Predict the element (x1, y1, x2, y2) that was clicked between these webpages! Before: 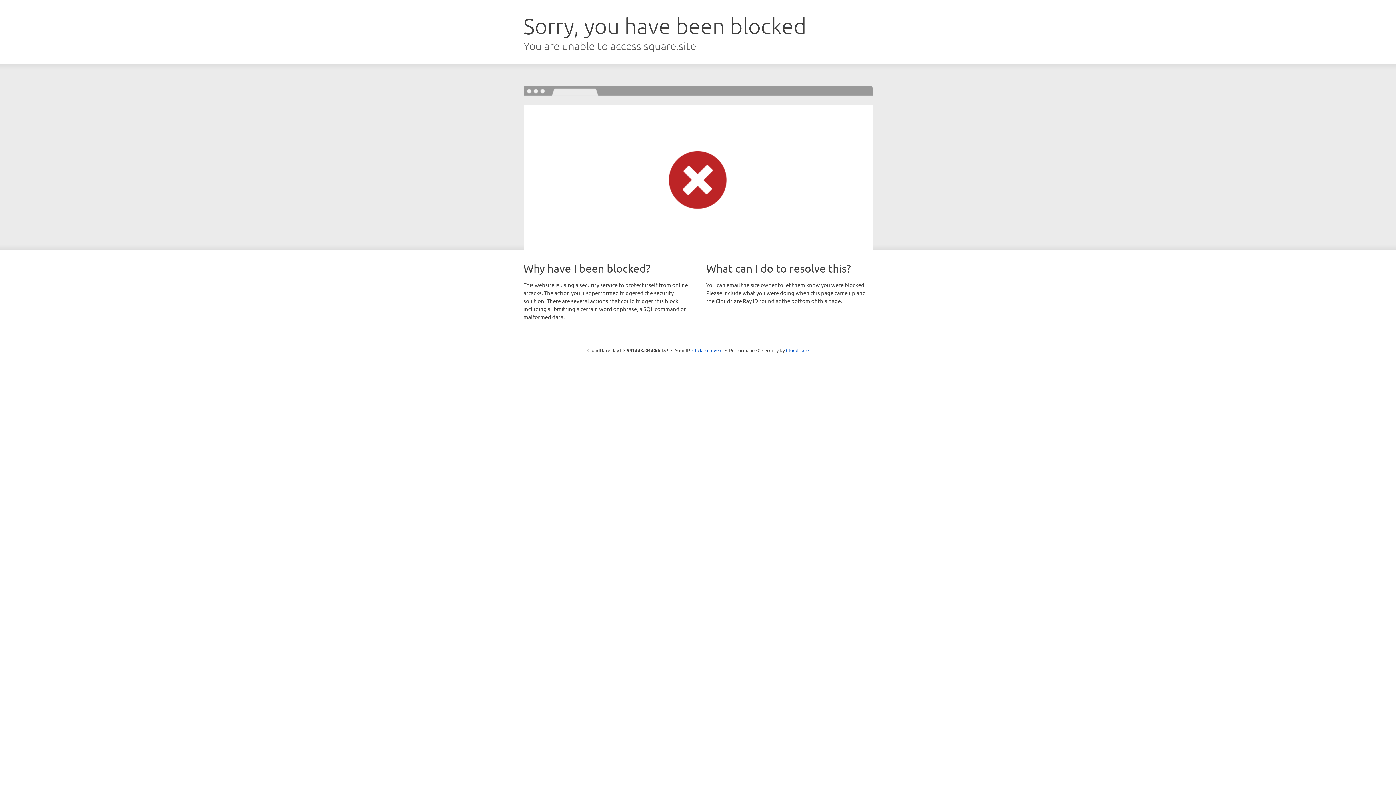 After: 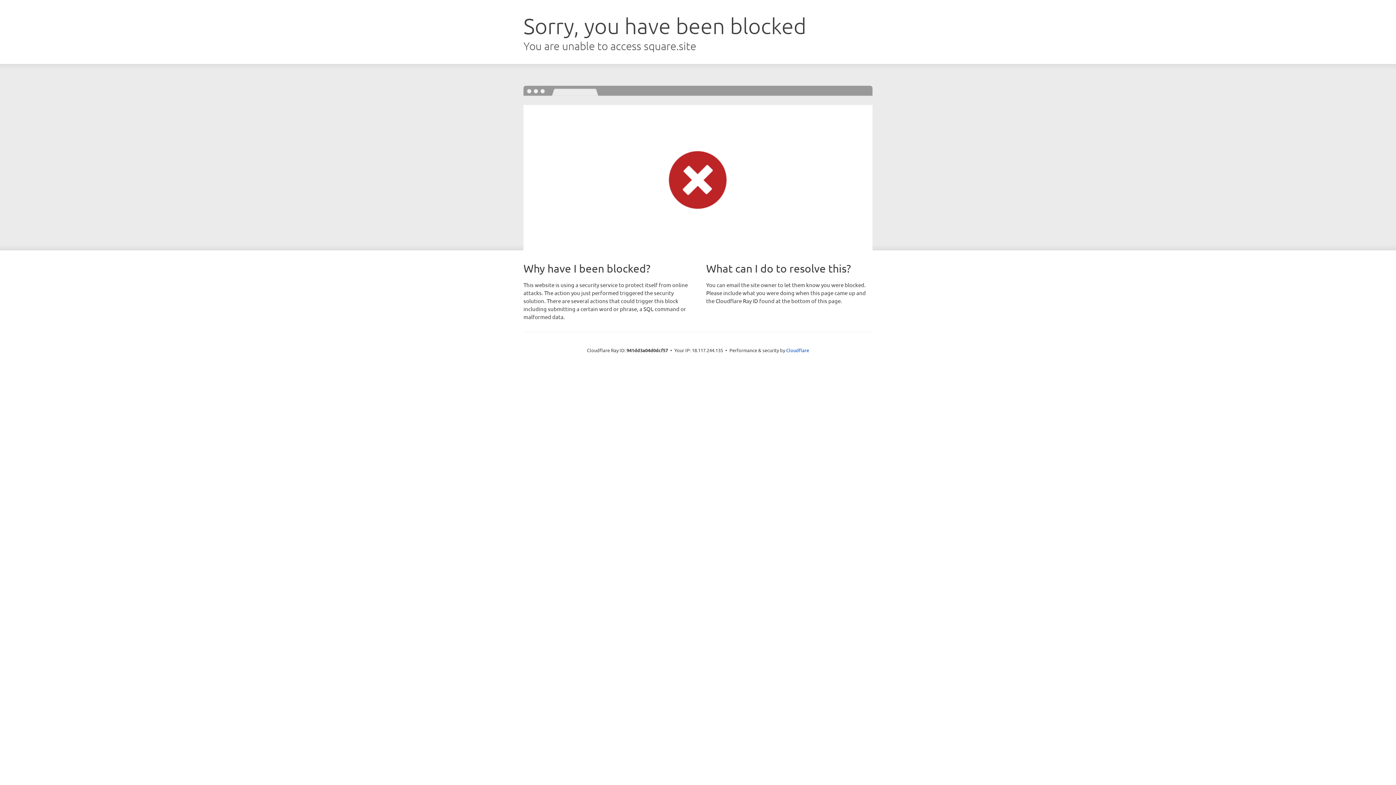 Action: bbox: (692, 346, 722, 353) label: Click to reveal